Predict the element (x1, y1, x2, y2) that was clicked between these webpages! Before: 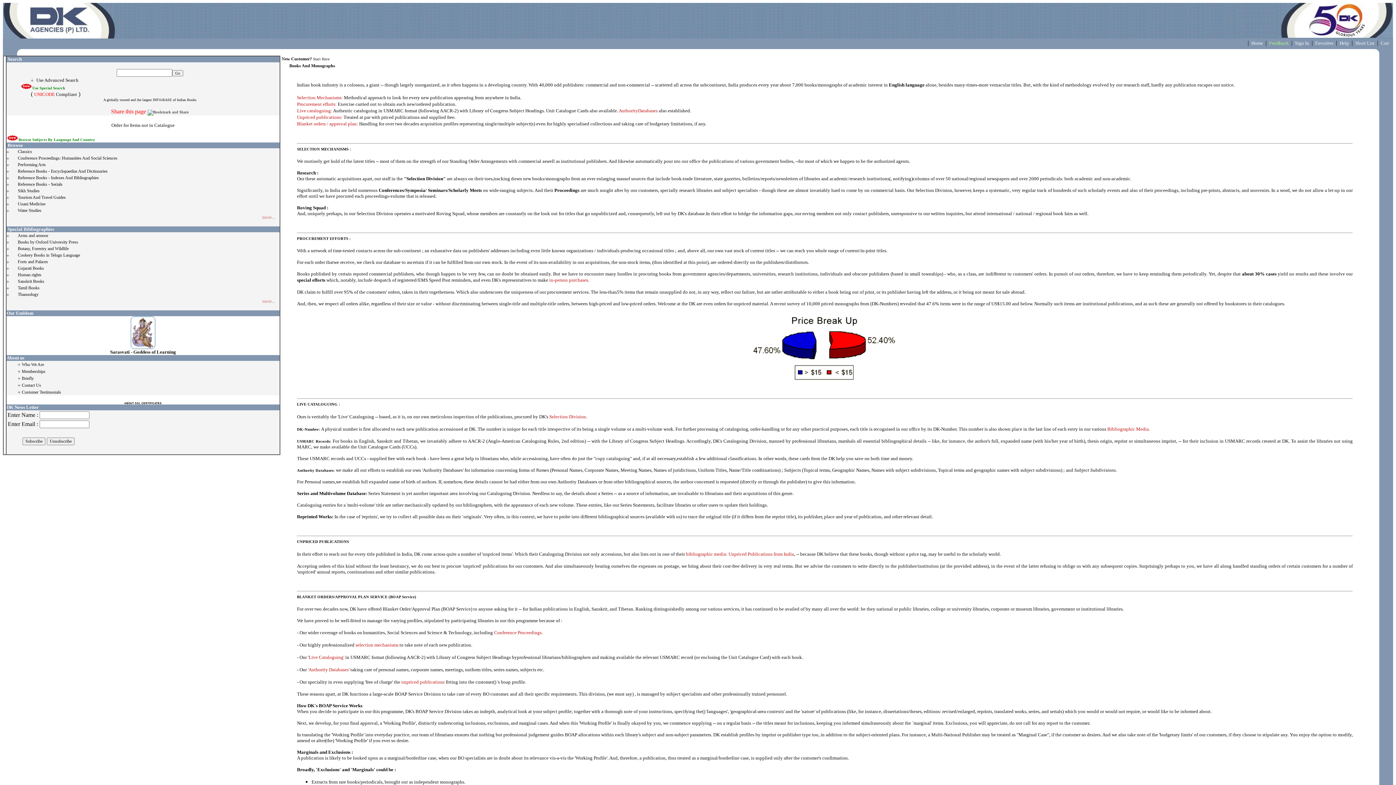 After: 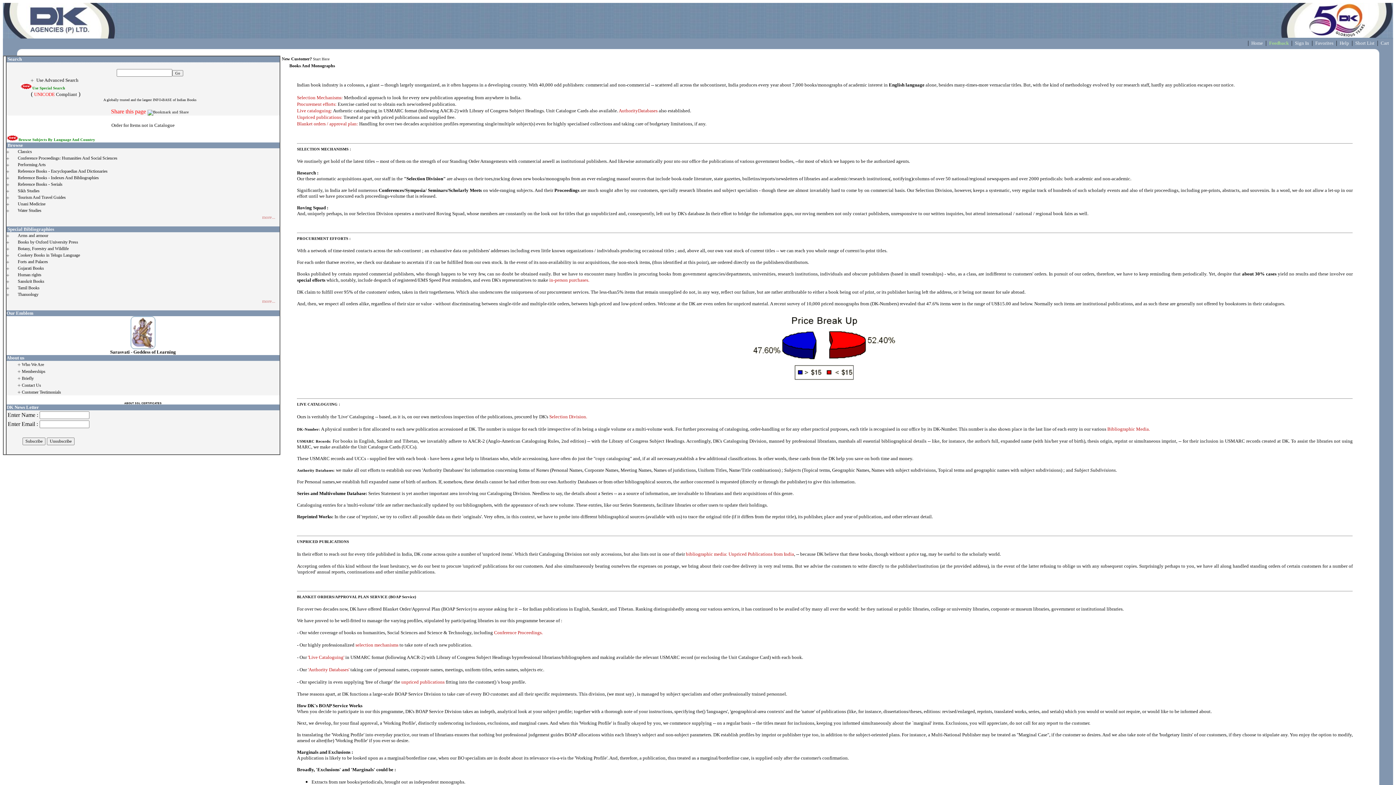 Action: bbox: (124, 402, 161, 404) label: ABOUT SSL CERTIFICATES